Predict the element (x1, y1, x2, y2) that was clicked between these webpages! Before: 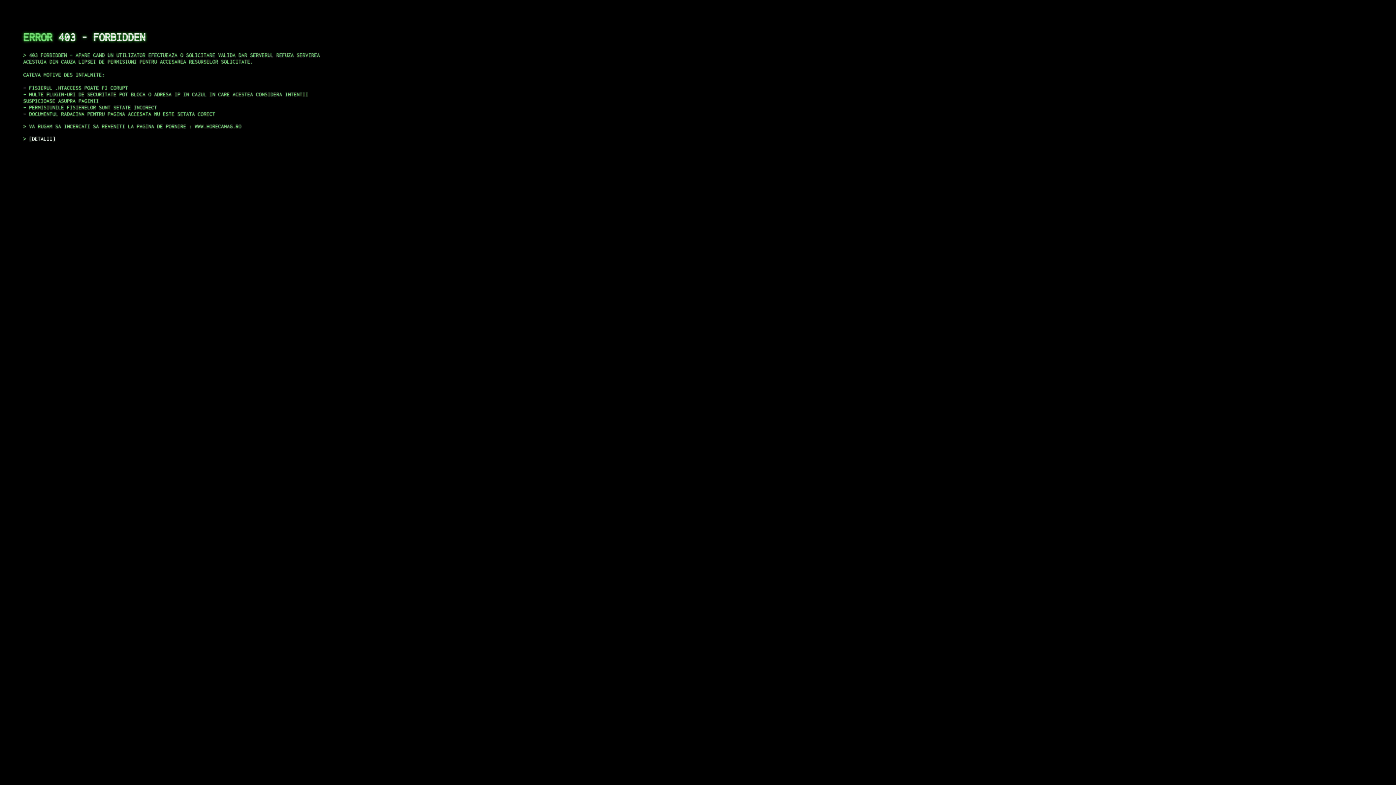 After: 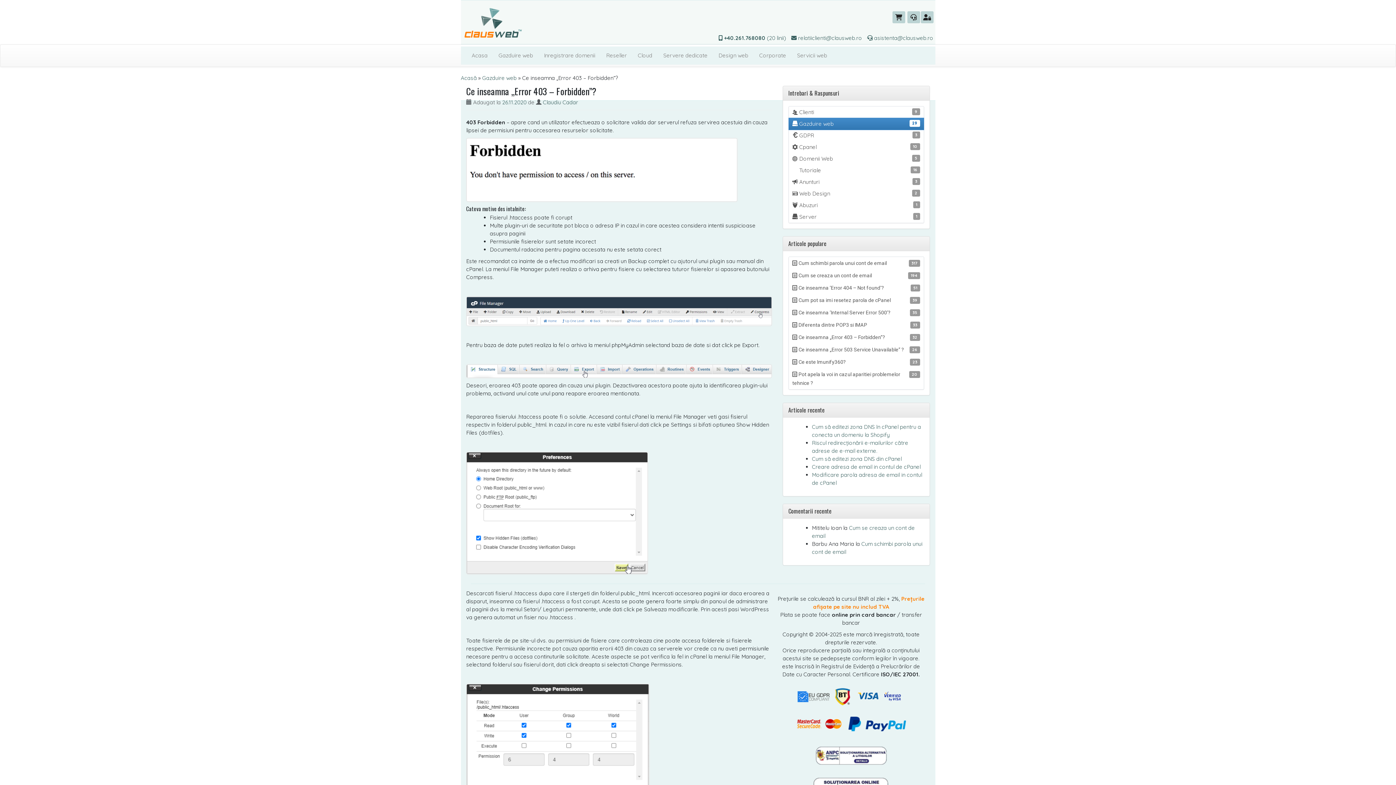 Action: bbox: (29, 135, 55, 141) label: DETALII